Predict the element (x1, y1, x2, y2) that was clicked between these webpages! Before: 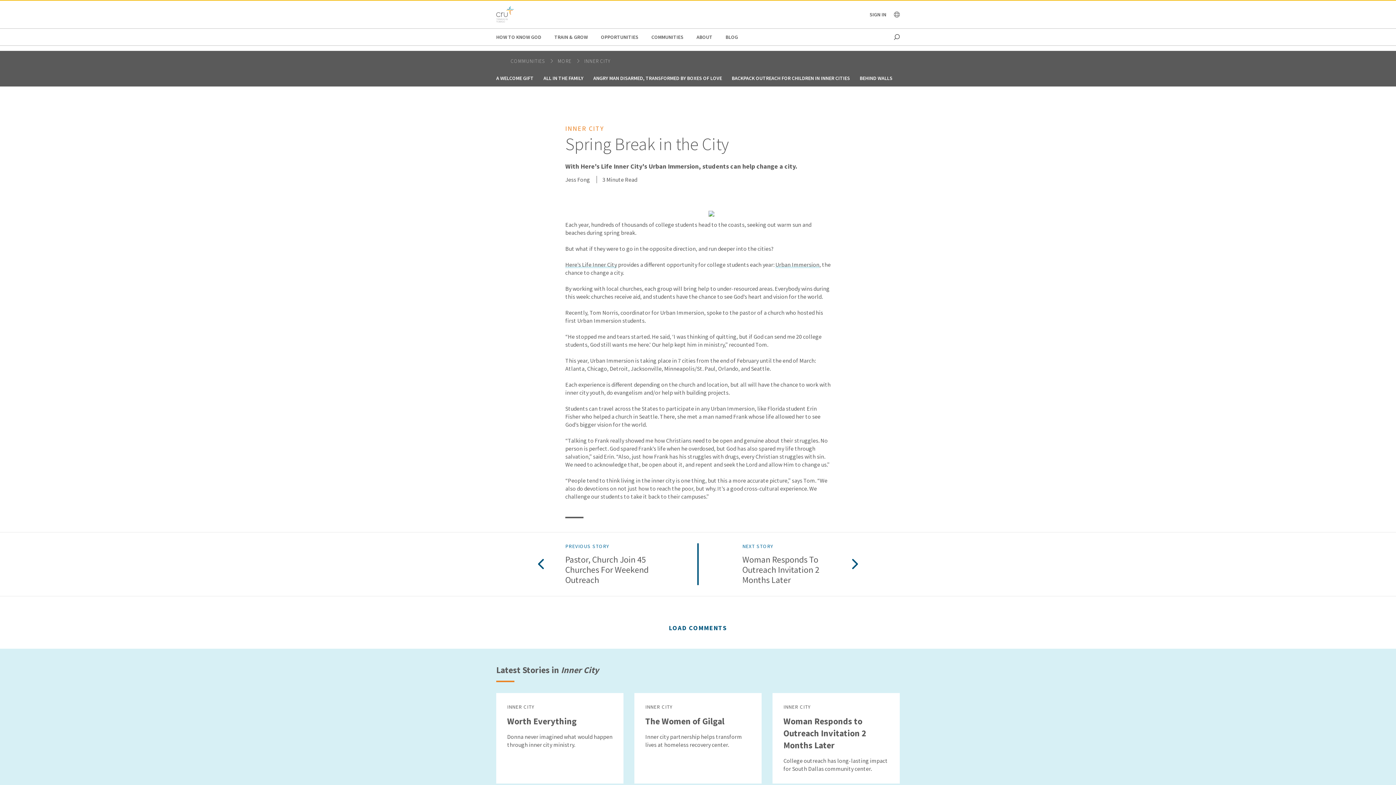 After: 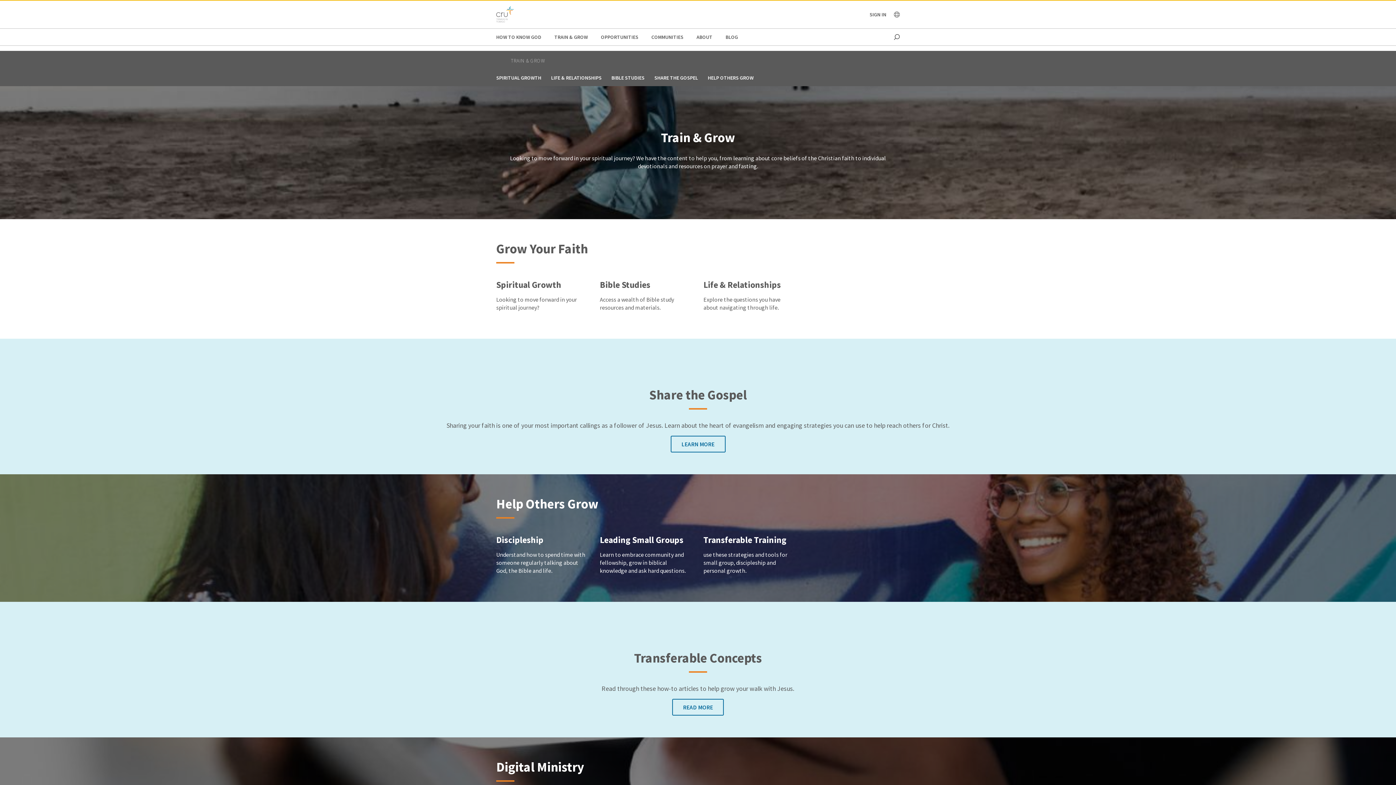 Action: bbox: (554, 28, 588, 45) label: TRAIN & GROW